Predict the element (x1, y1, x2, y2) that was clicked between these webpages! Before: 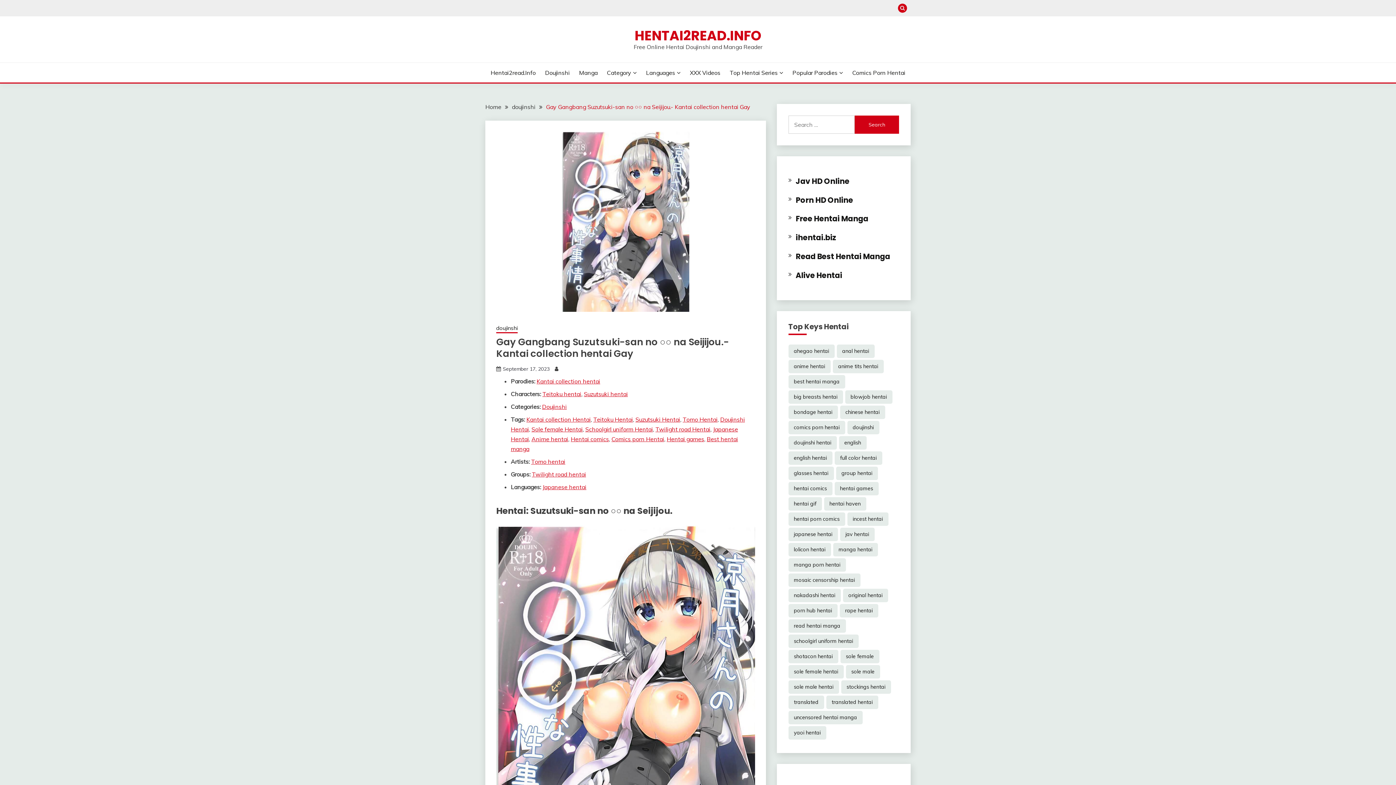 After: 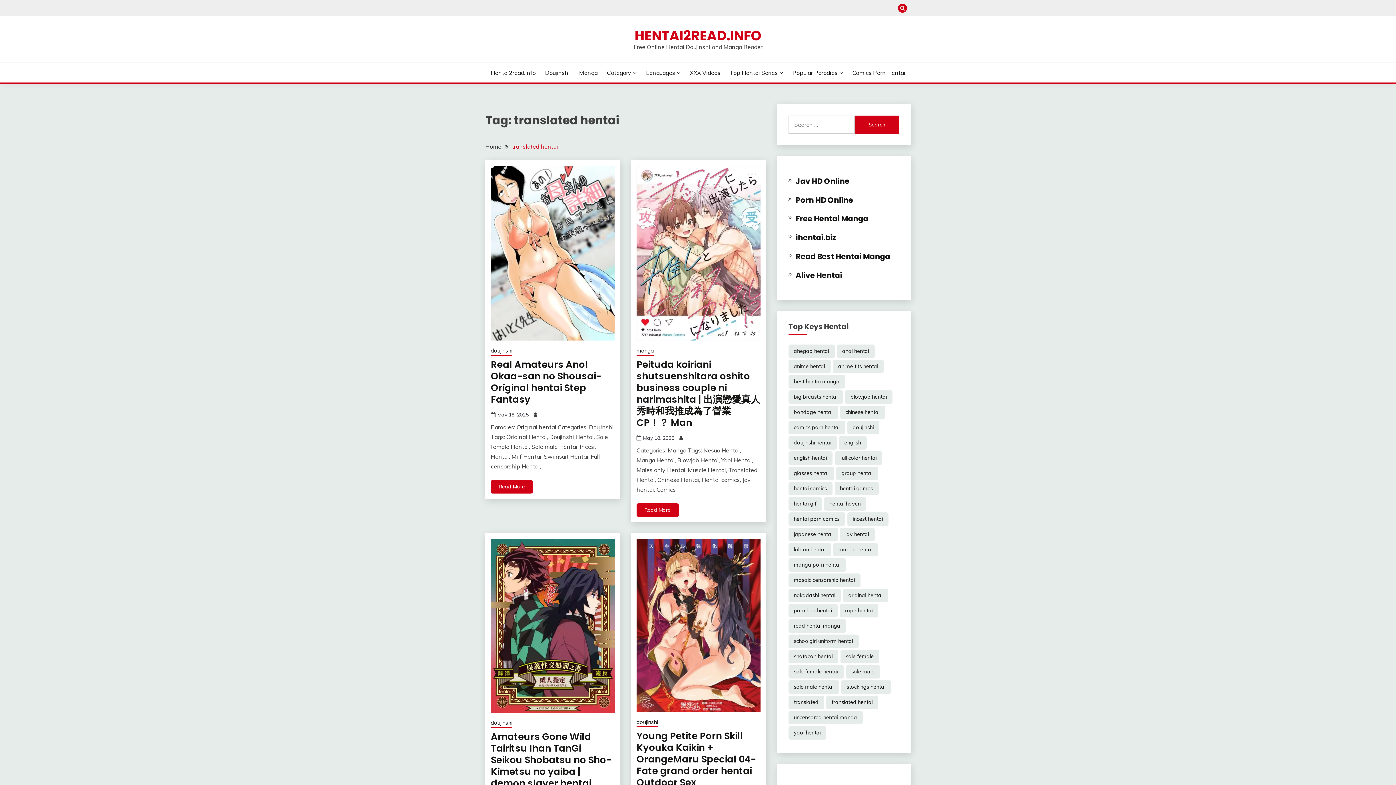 Action: label: translated hentai (30,807 items) bbox: (826, 695, 878, 709)